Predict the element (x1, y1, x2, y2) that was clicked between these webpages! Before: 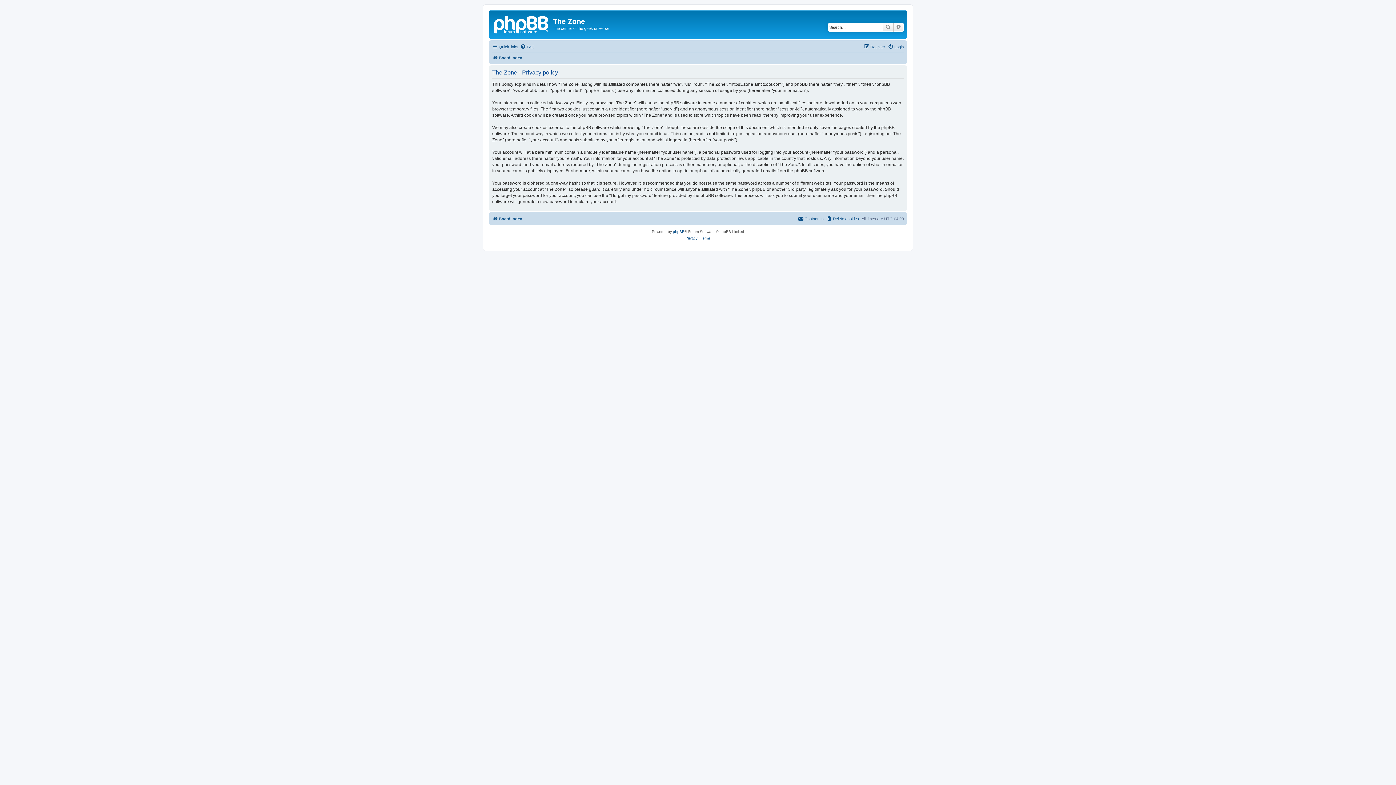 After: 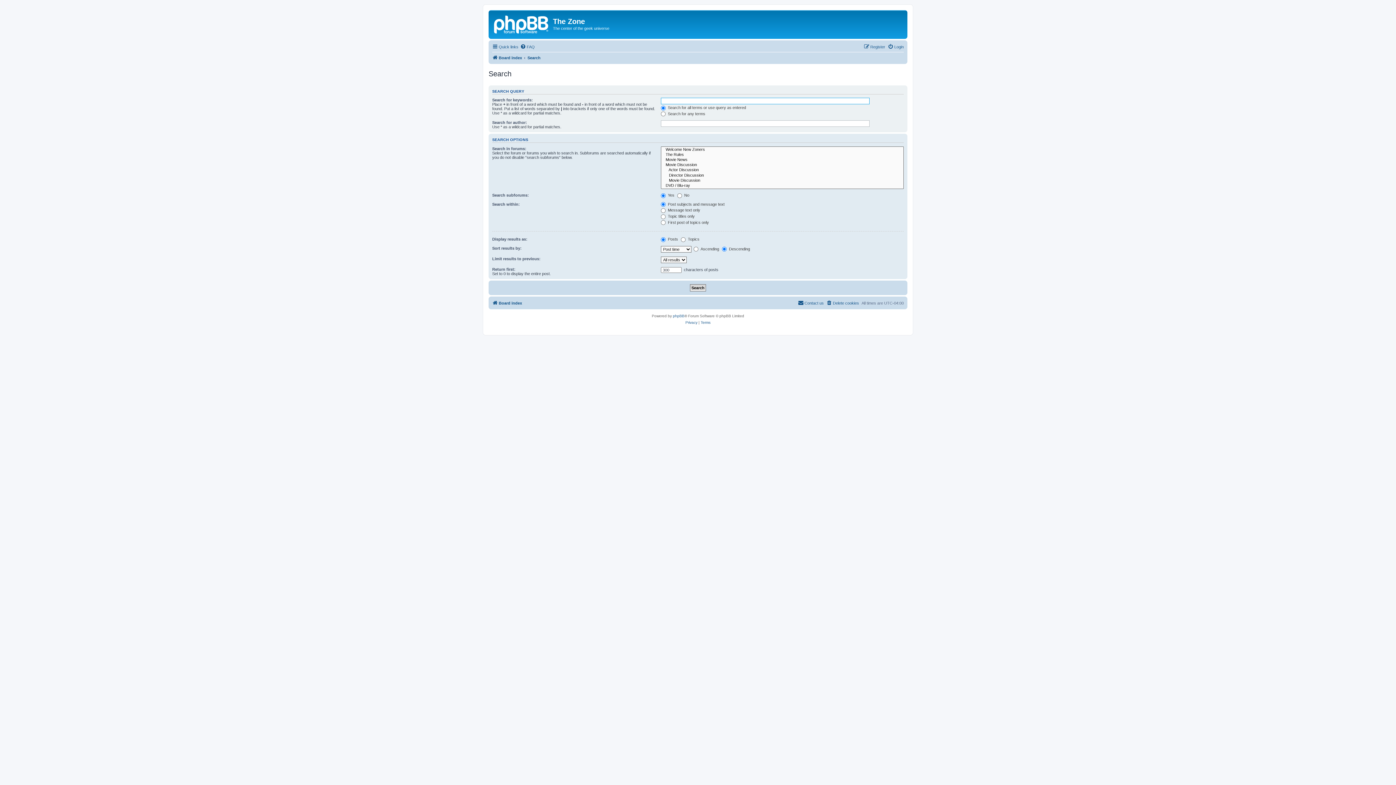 Action: bbox: (882, 22, 893, 31) label: Search